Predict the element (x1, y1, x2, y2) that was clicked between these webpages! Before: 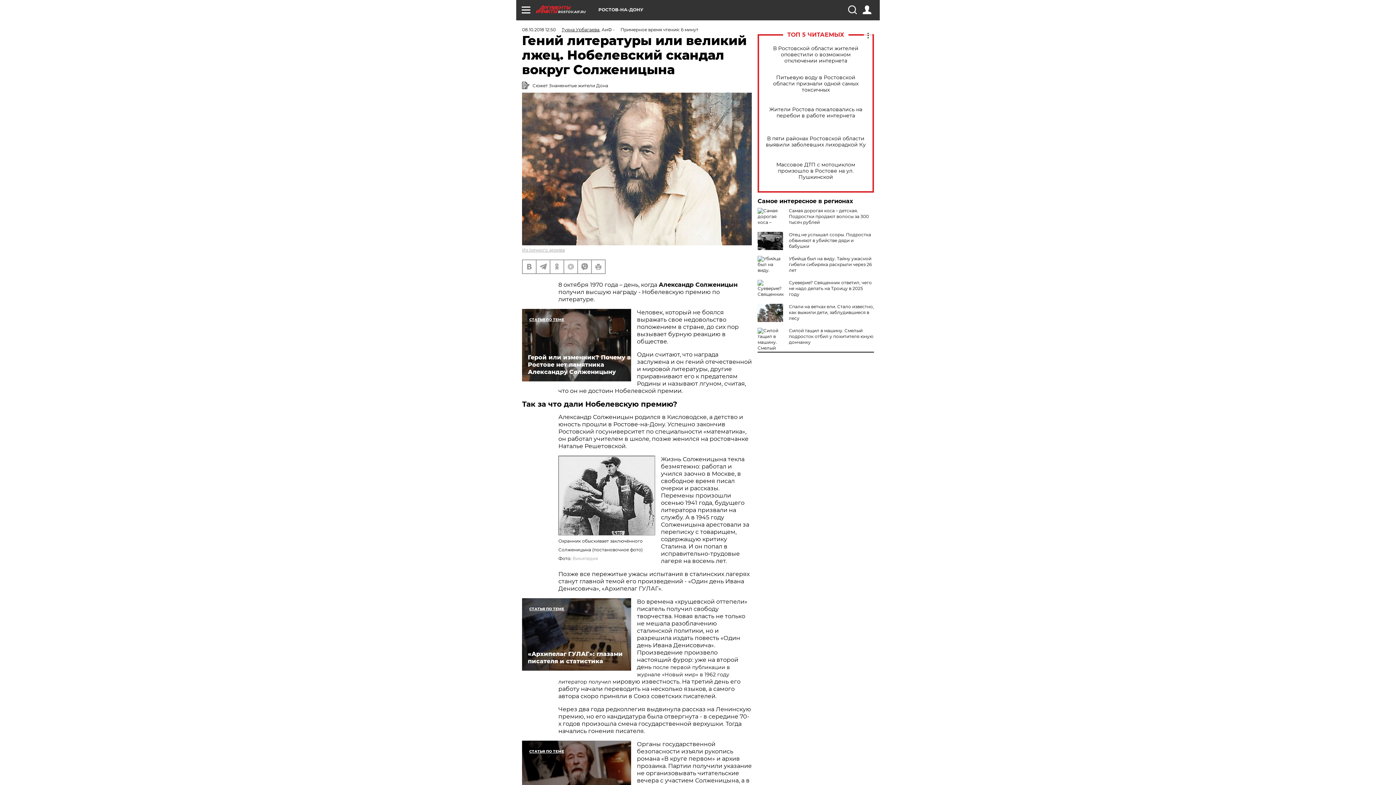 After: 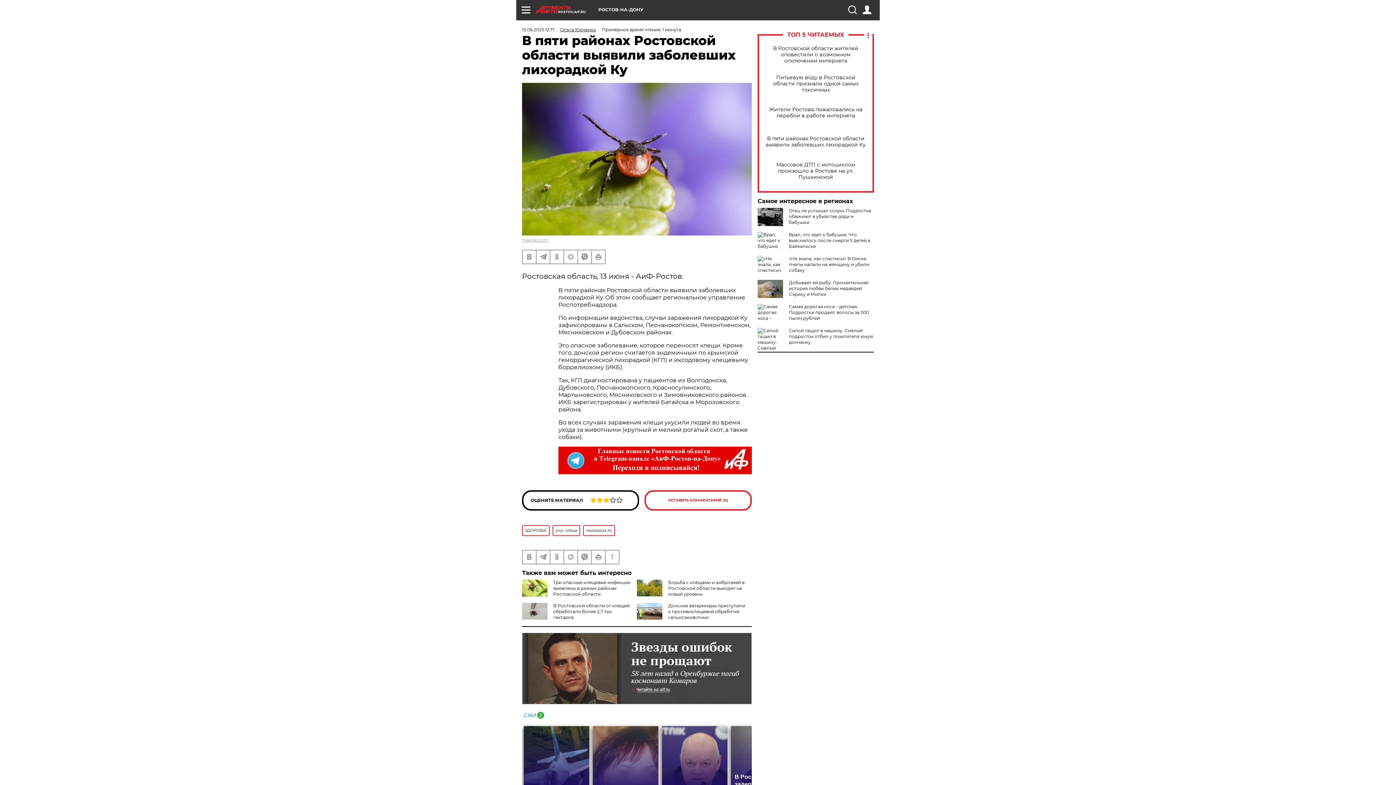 Action: label: В пяти районах Ростовской области выявили заболевших лихорадкой Ку bbox: (765, 135, 866, 148)